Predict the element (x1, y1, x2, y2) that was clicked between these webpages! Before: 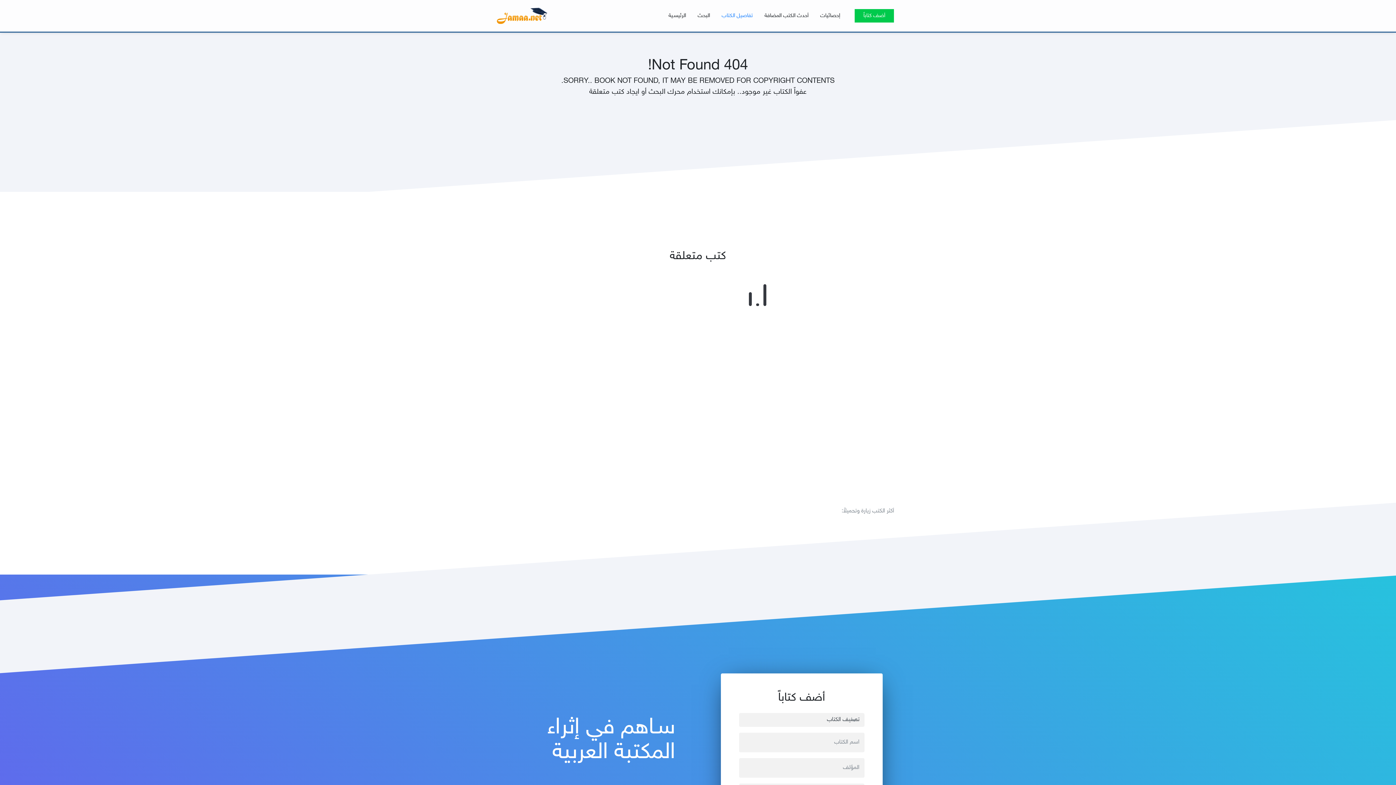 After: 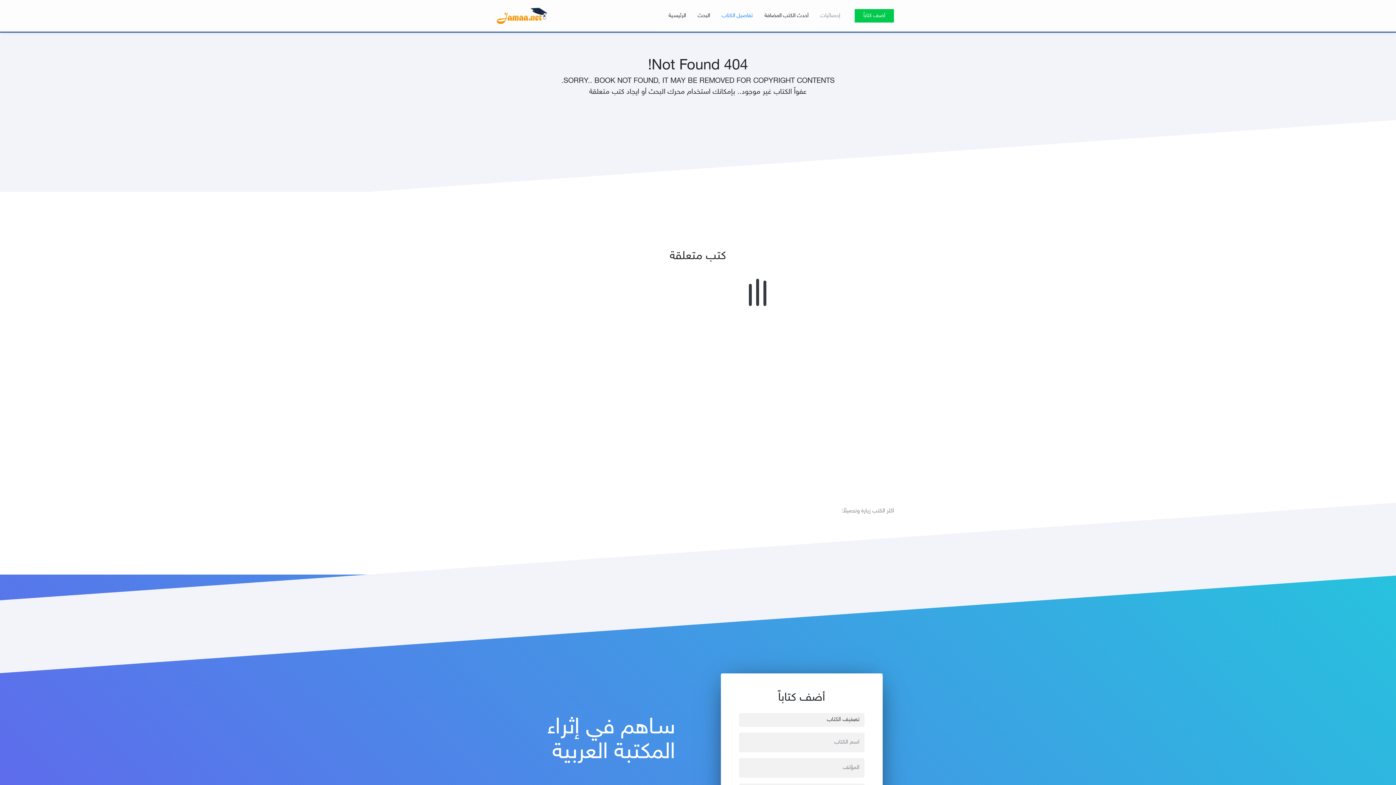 Action: label: إحصائيات bbox: (814, 8, 846, 23)